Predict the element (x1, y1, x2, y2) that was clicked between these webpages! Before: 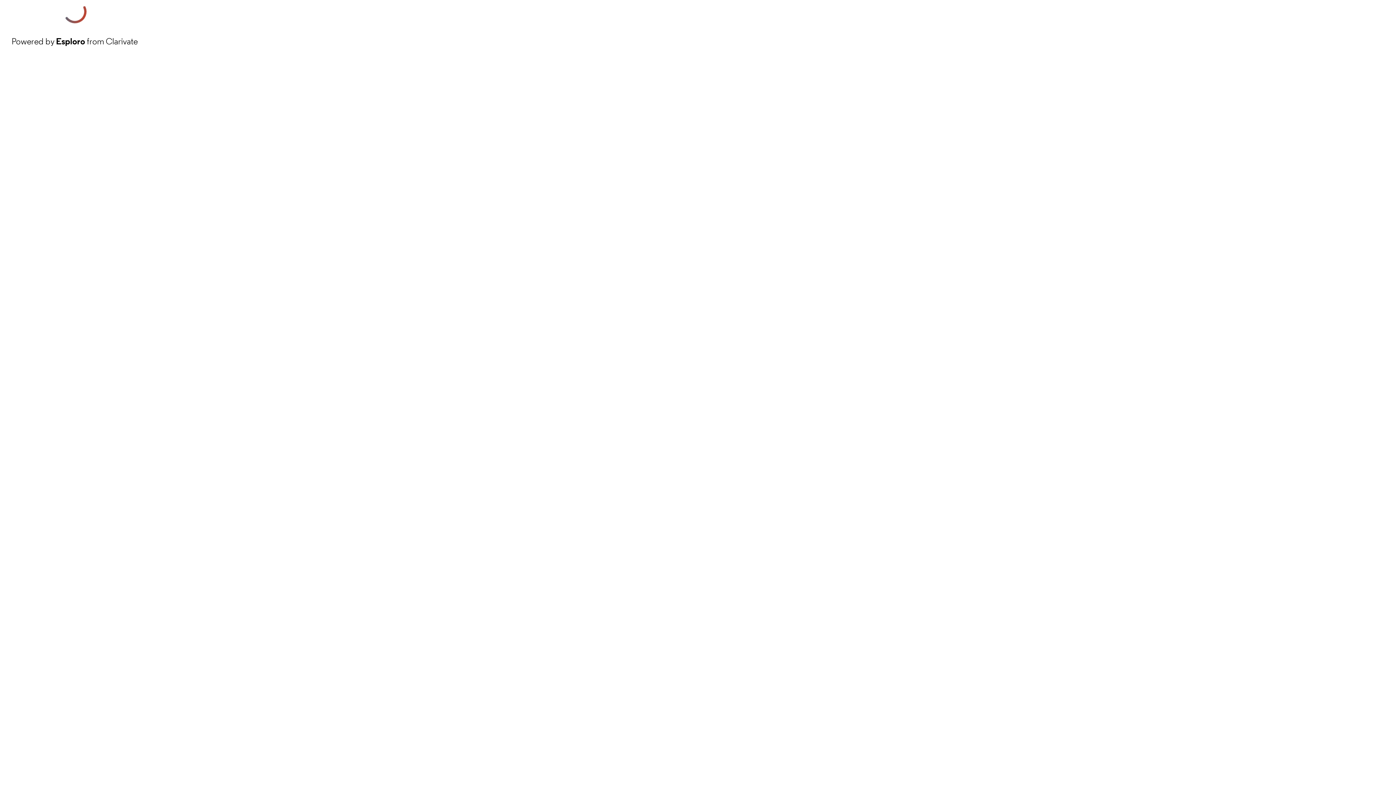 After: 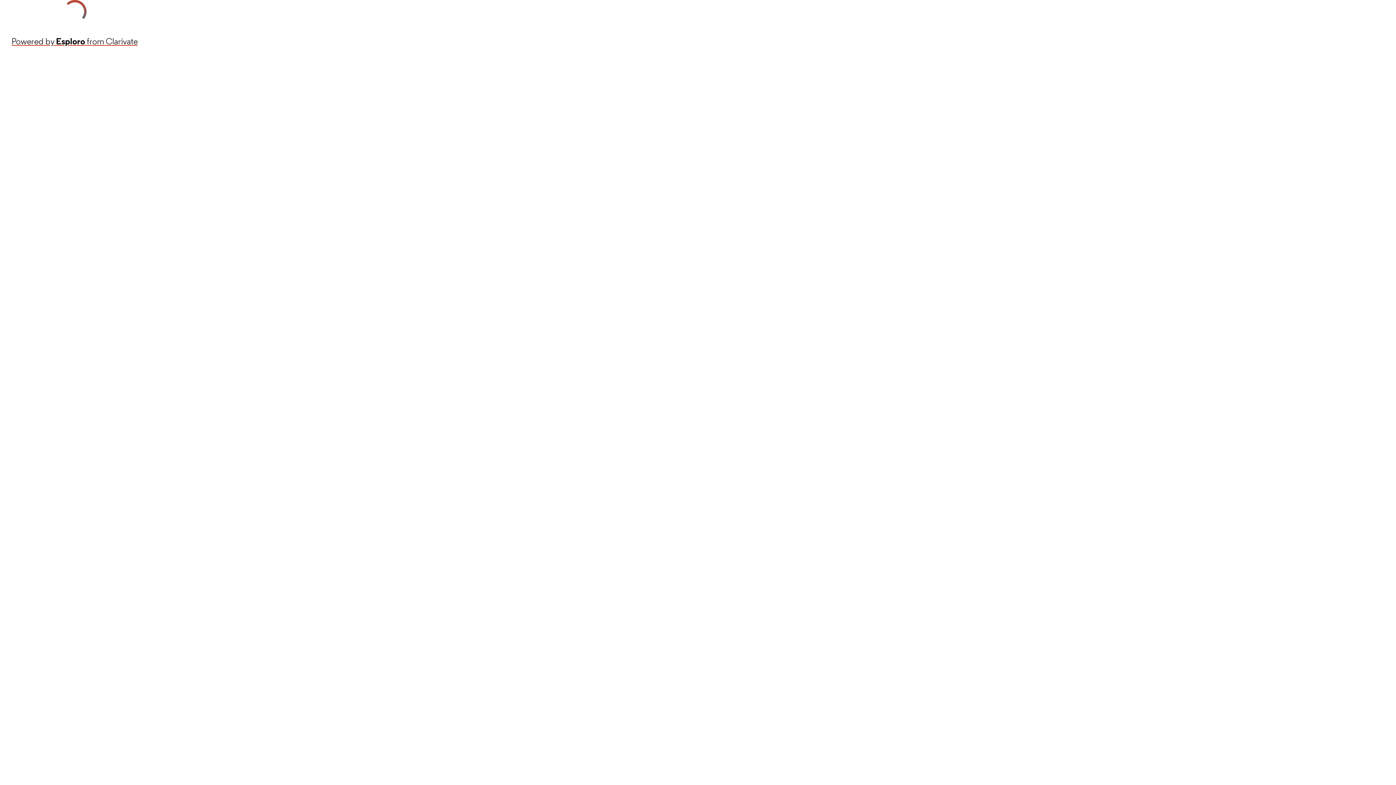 Action: label: Powered by Esploro from Clarivate bbox: (11, 34, 137, 48)